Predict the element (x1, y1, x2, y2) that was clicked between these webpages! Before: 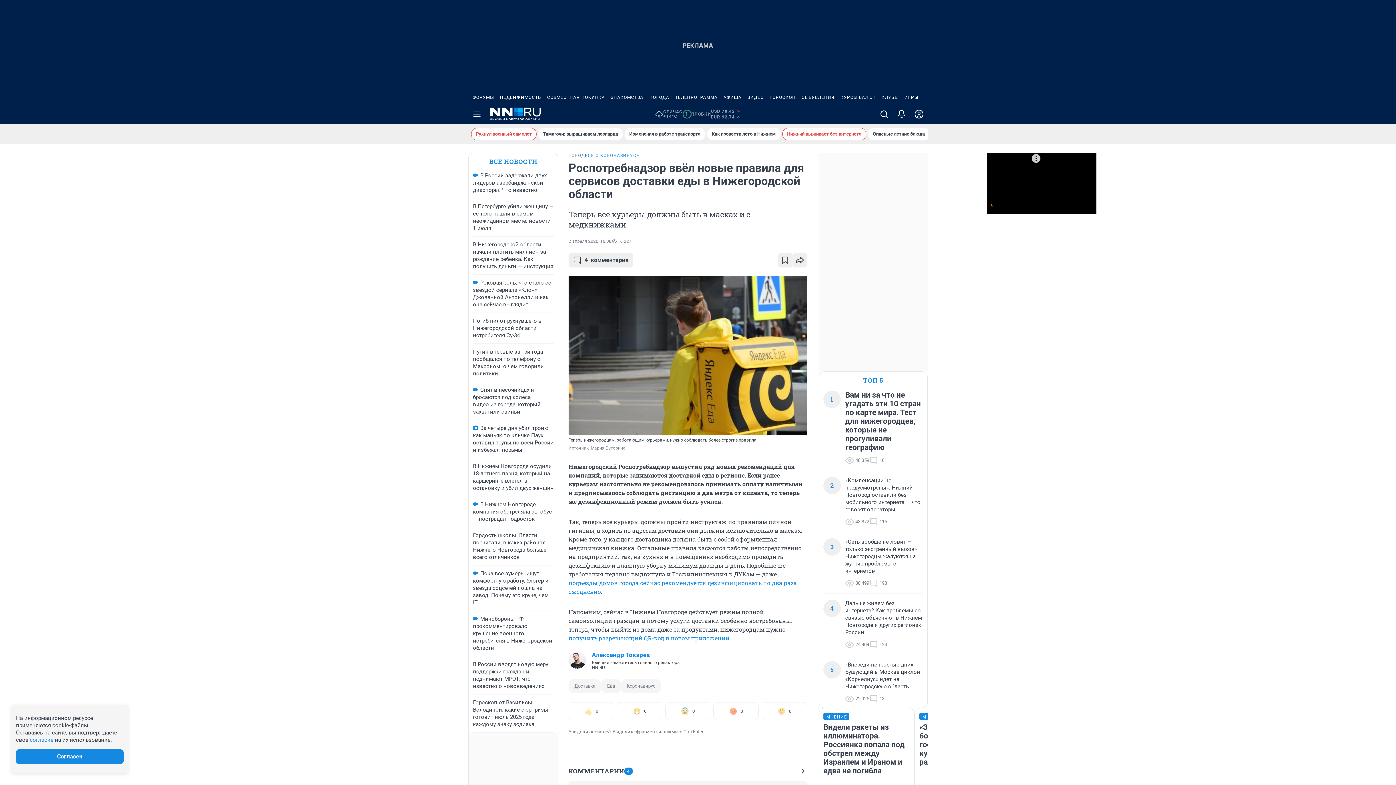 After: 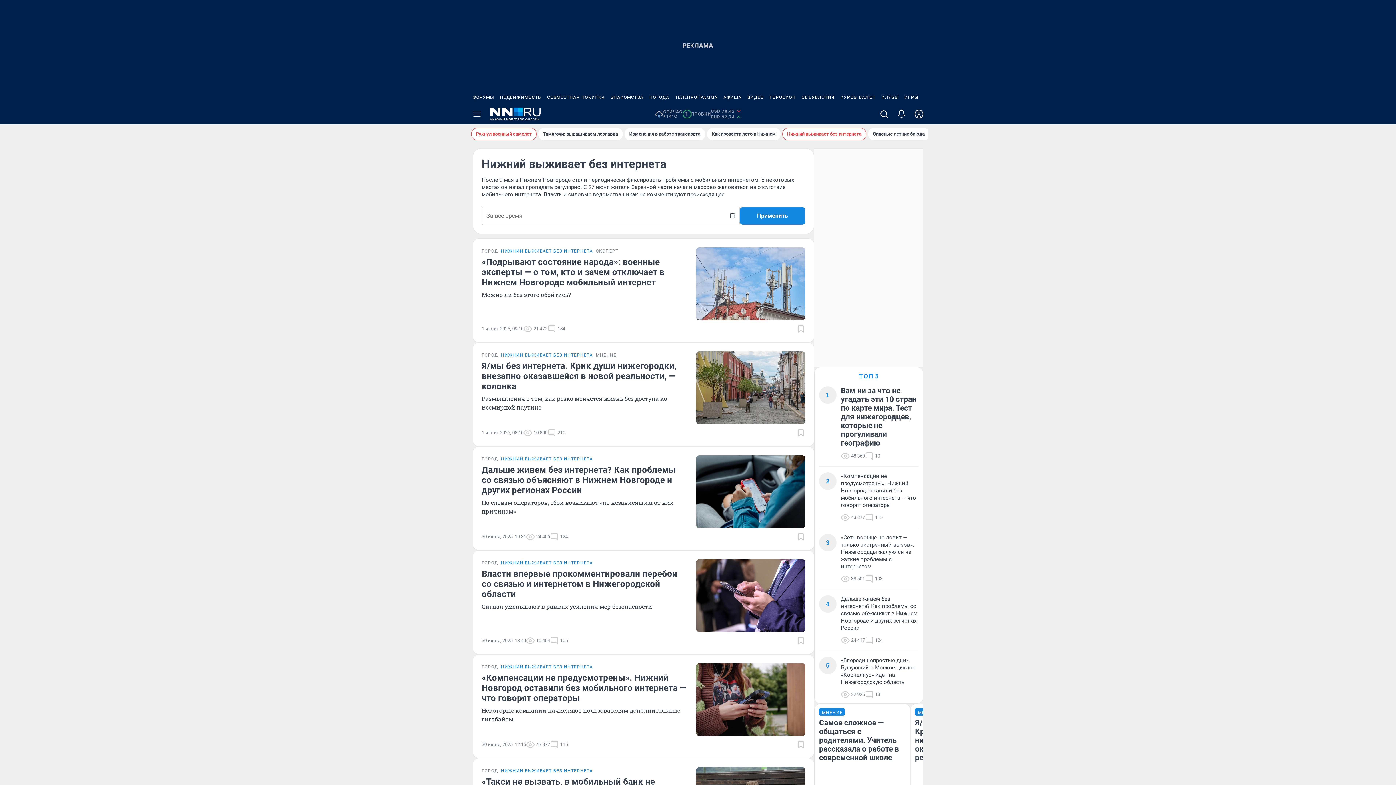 Action: label: Нижний выживает без интернета bbox: (782, 128, 866, 140)